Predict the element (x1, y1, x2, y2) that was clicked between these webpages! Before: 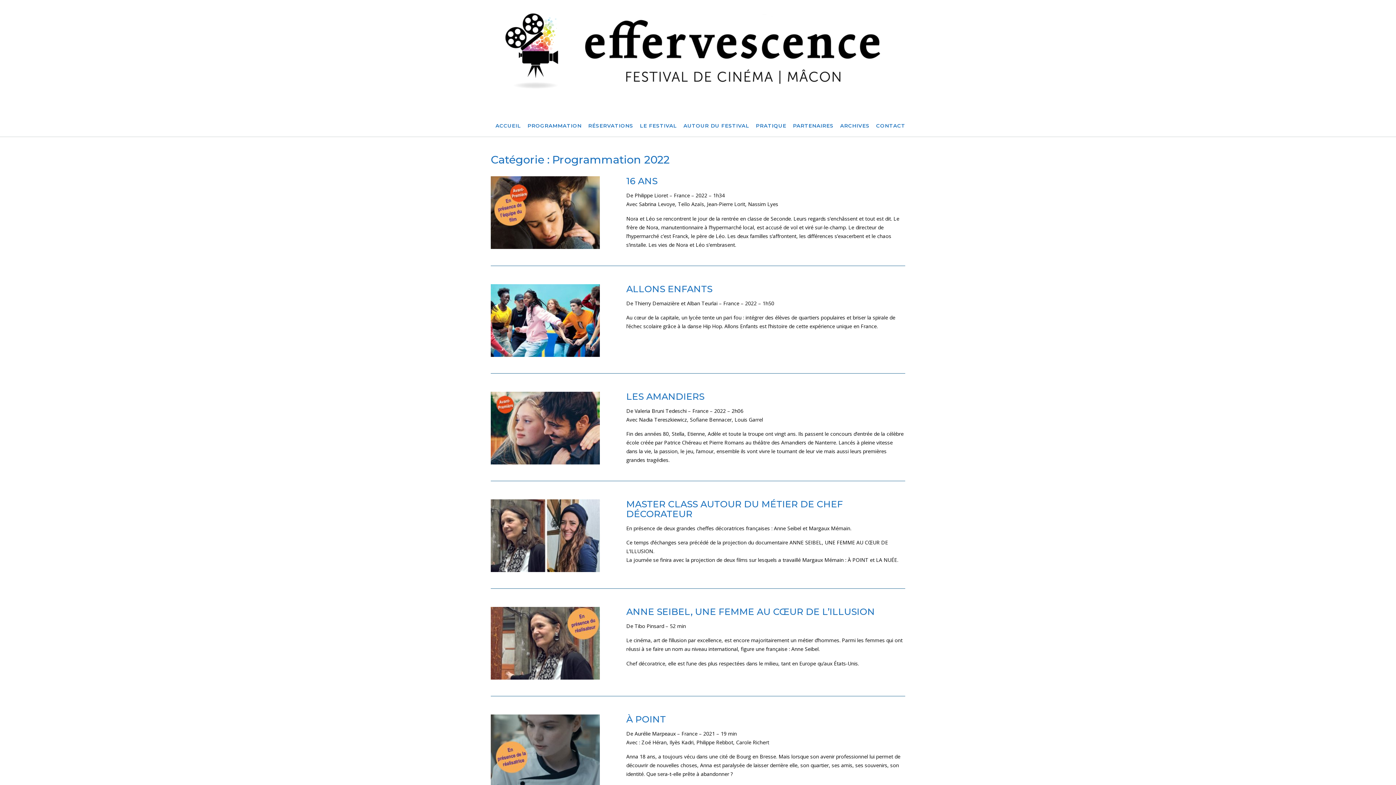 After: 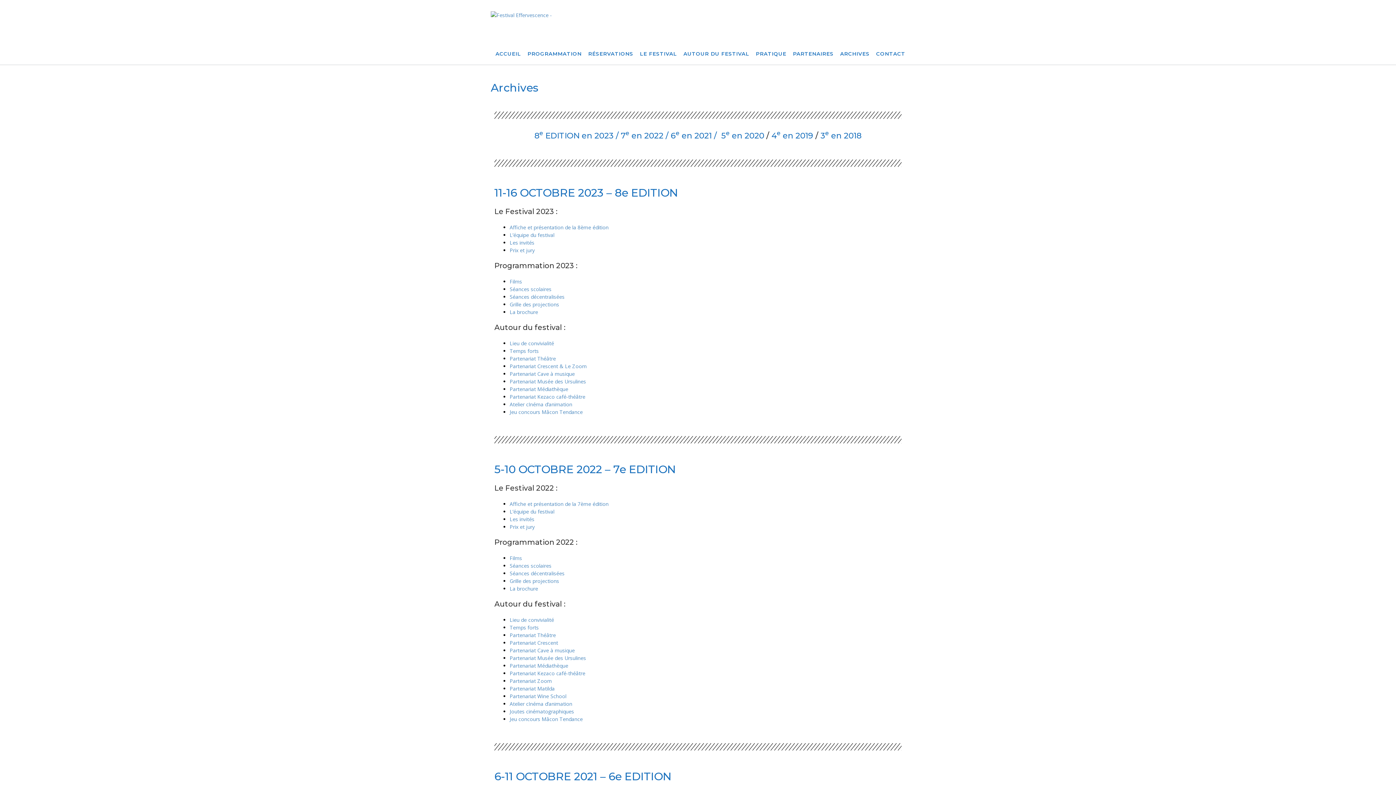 Action: bbox: (840, 122, 869, 129) label: ARCHIVES